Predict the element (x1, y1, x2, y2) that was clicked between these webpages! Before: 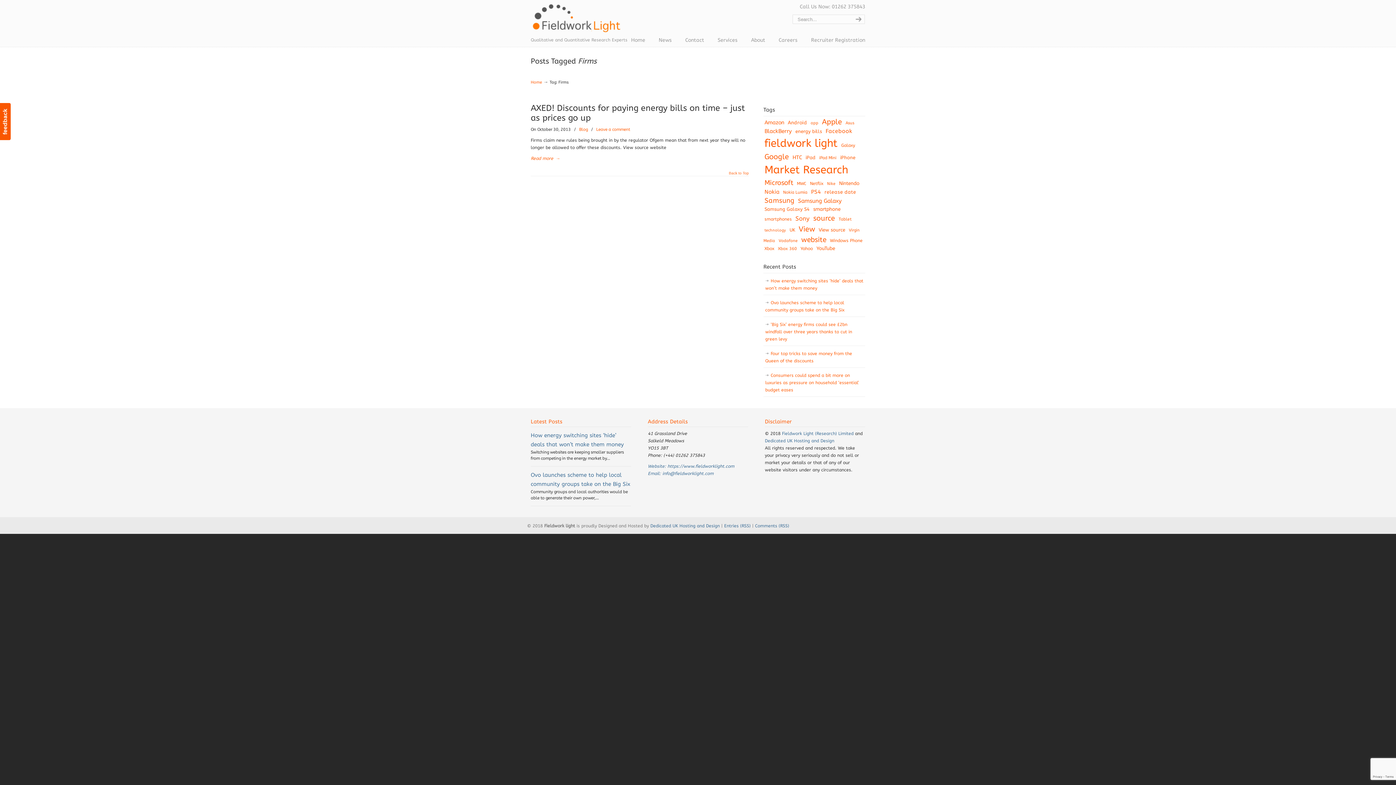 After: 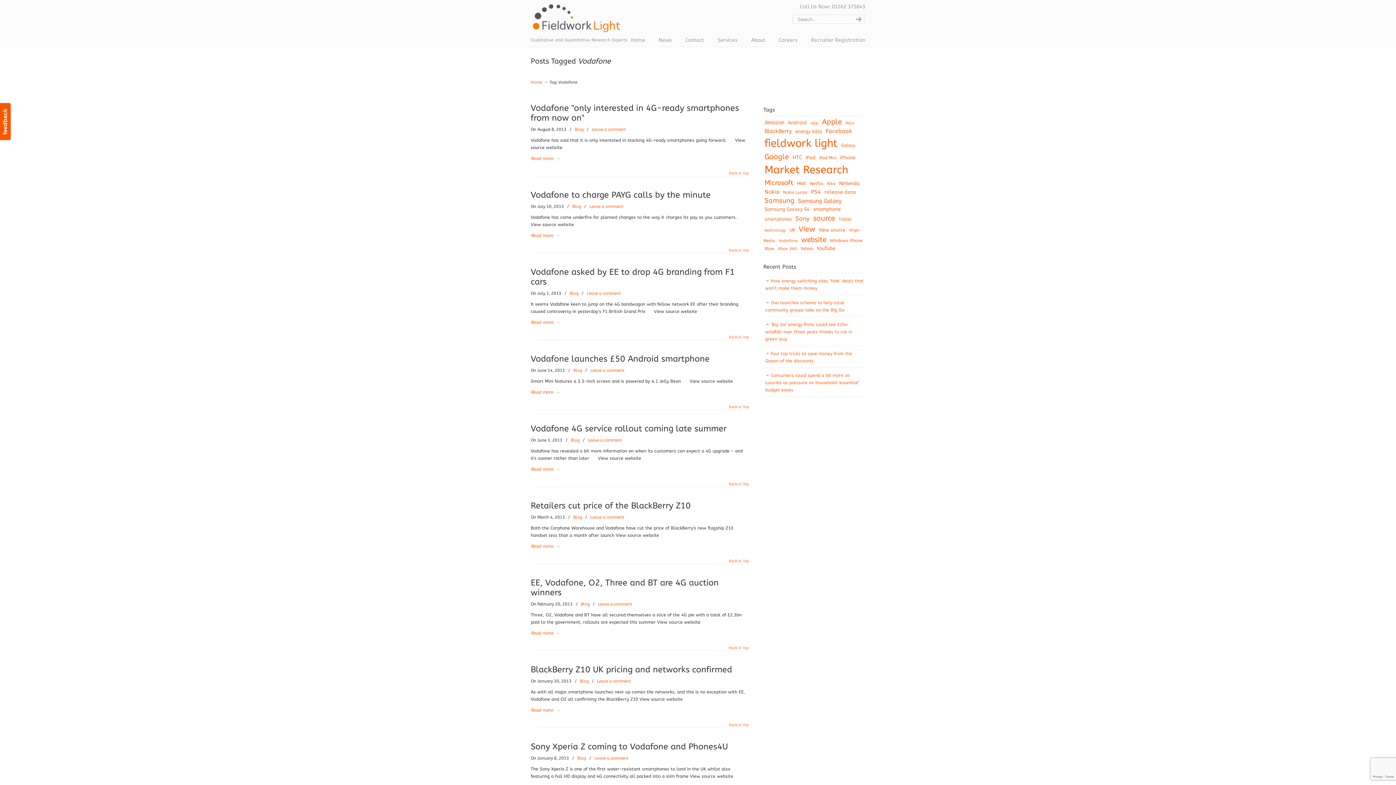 Action: bbox: (777, 237, 798, 244) label: Vodafone (13 items)